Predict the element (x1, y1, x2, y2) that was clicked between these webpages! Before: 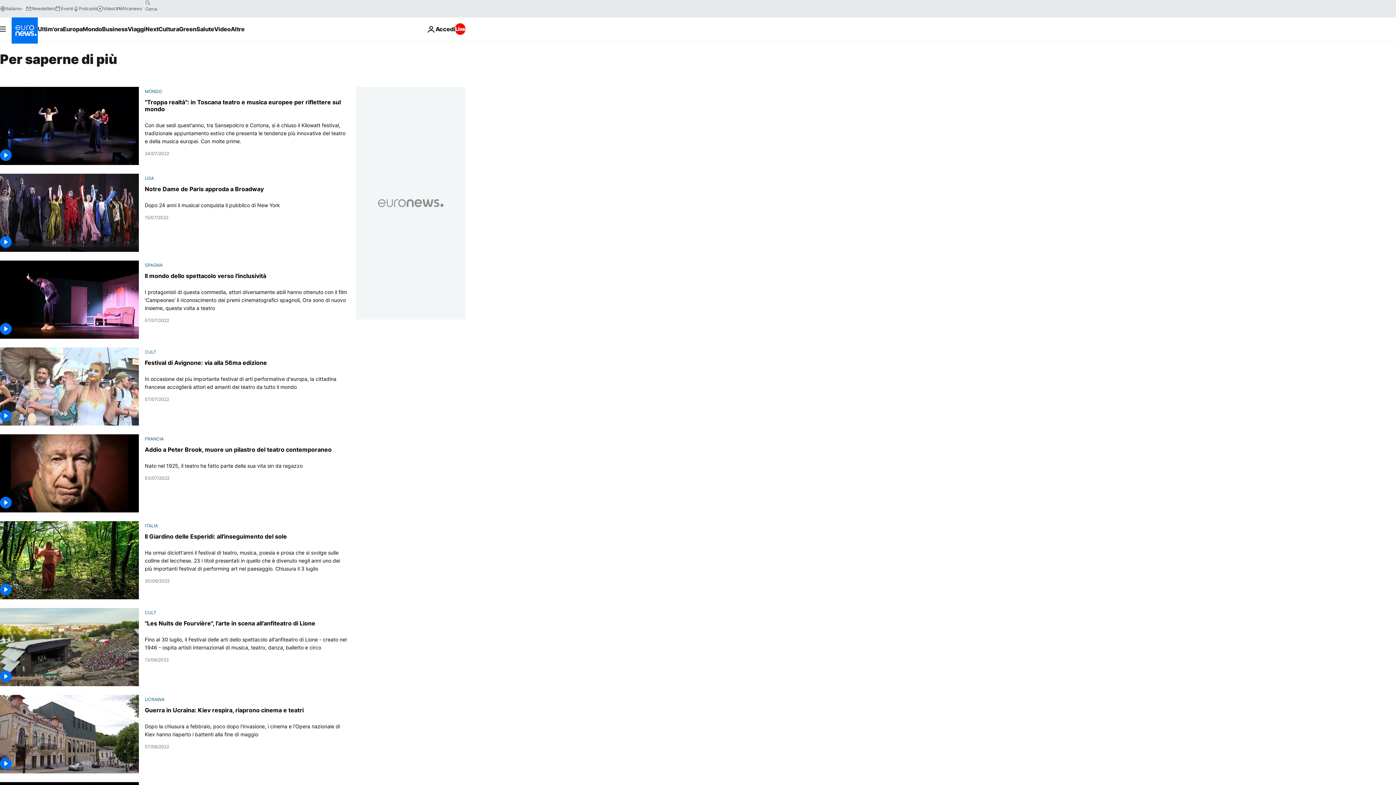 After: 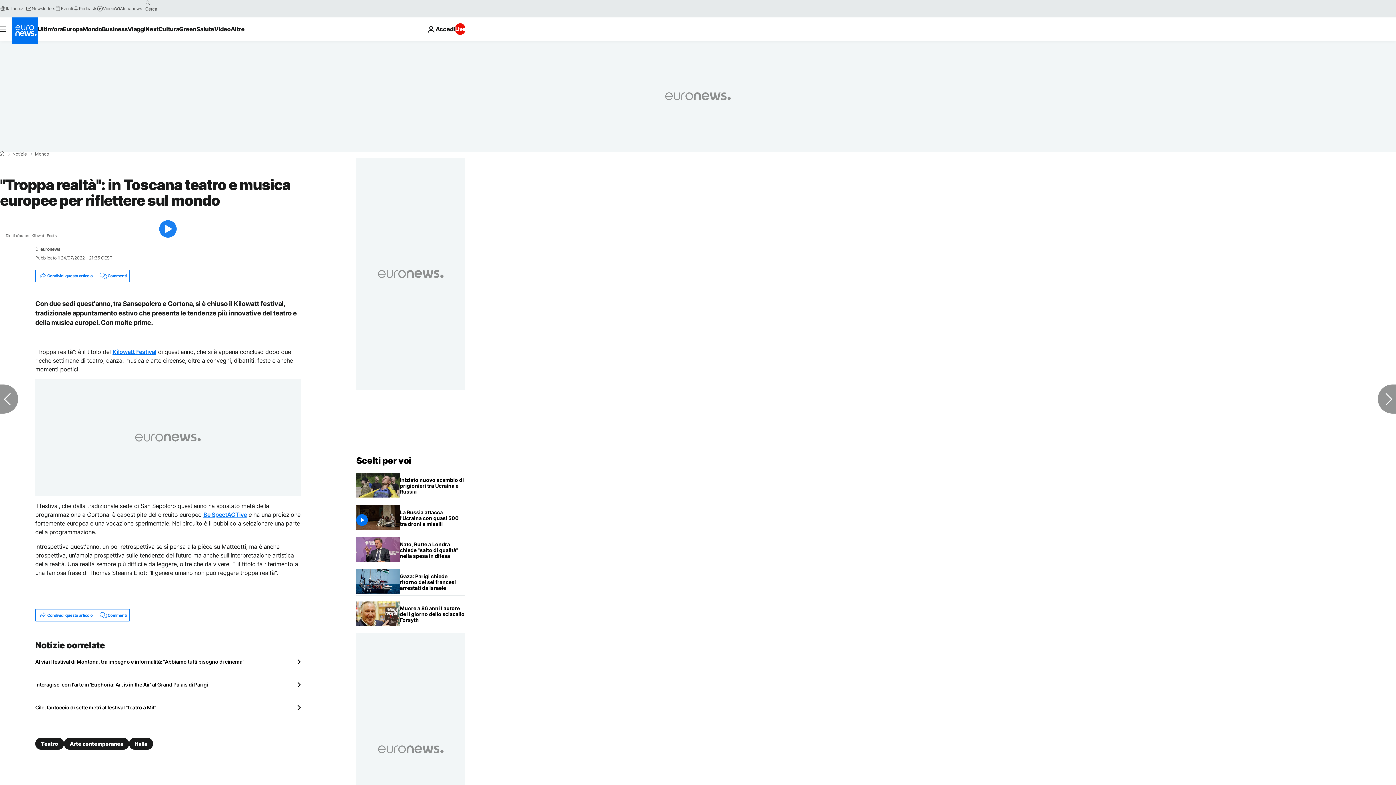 Action: label: Con due sedi quest'anno, tra Sansepolcro e Cortona, si è chiuso il Kilowatt festival, tradizionale appuntamento estivo che presenta le tendenze più innovative del teatro e della musica europei. Con molte prime. bbox: (144, 121, 347, 145)